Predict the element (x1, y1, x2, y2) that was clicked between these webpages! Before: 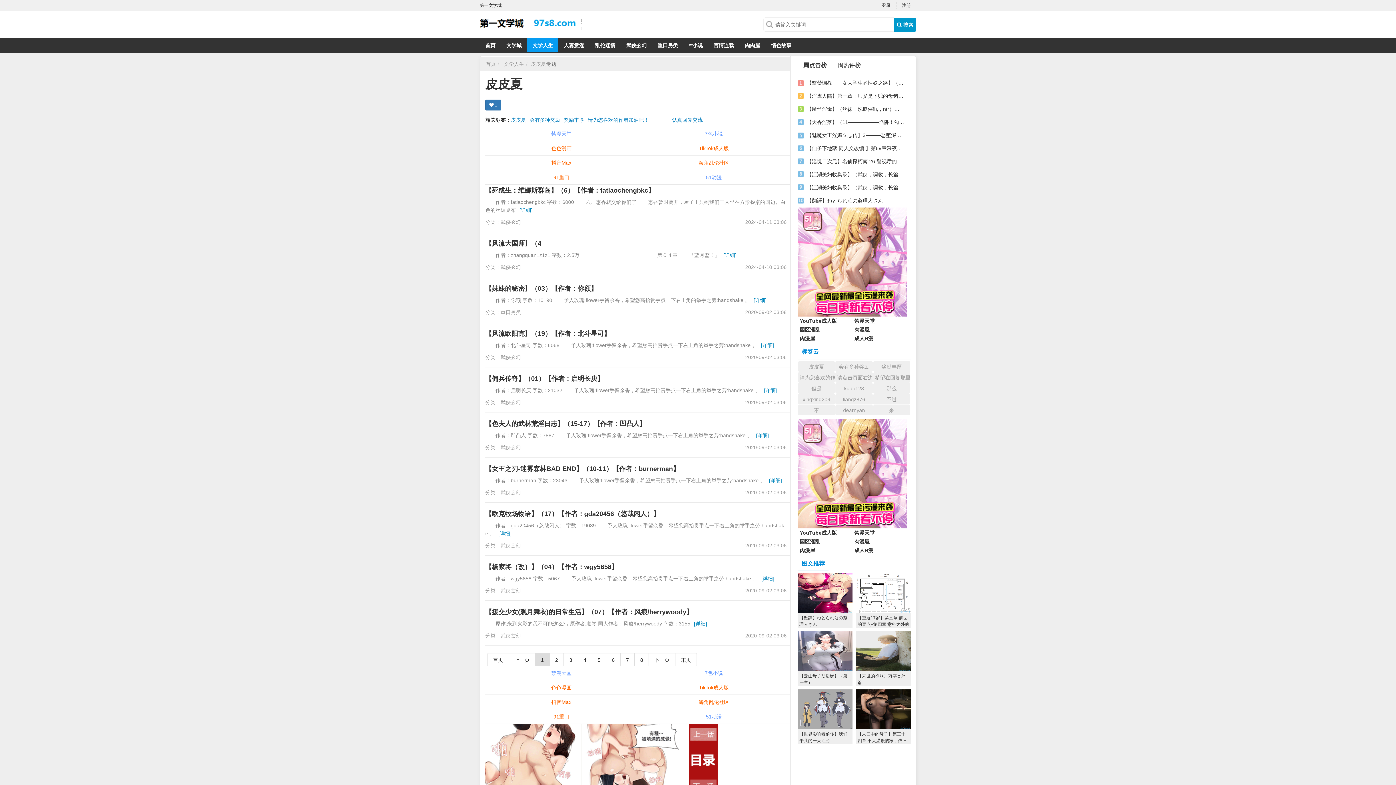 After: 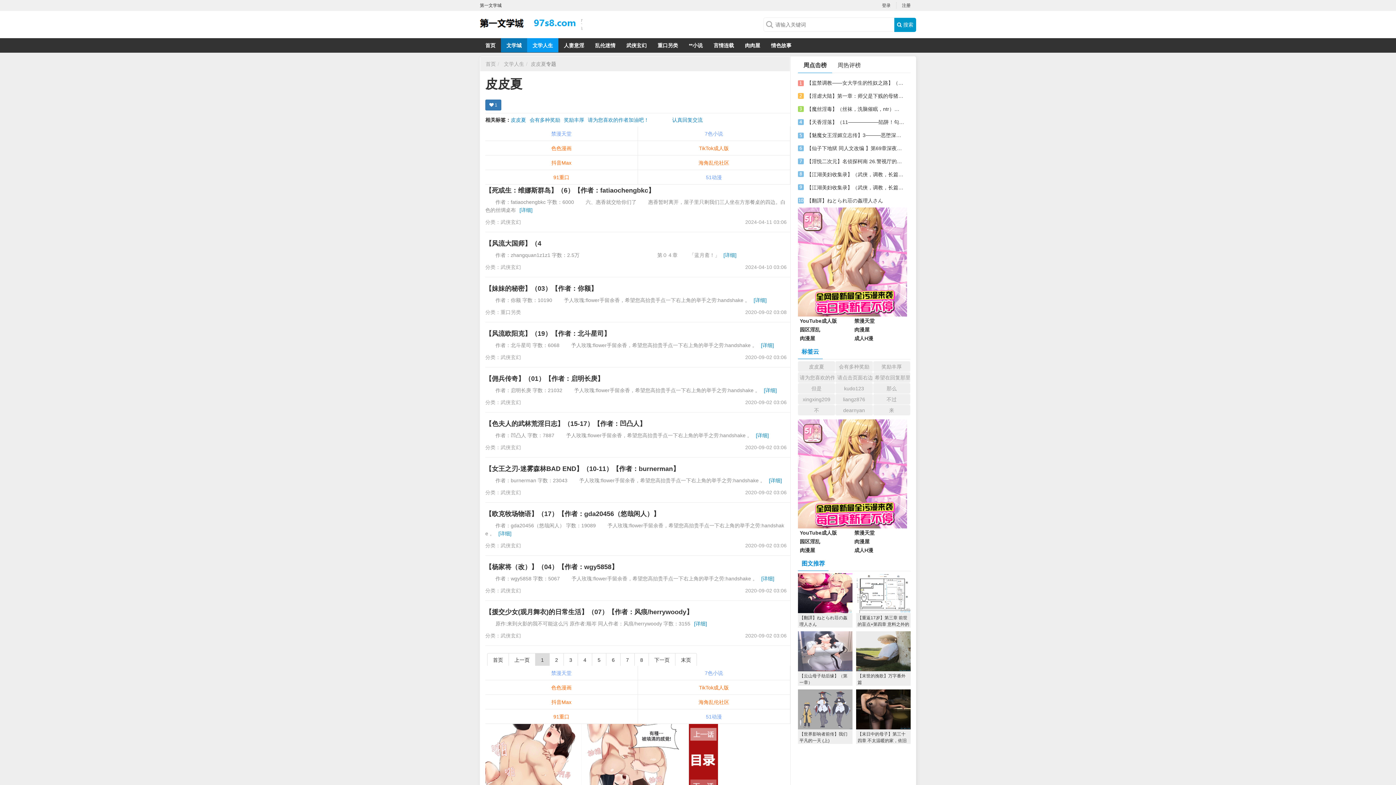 Action: label: 文学城 bbox: (501, 38, 527, 52)